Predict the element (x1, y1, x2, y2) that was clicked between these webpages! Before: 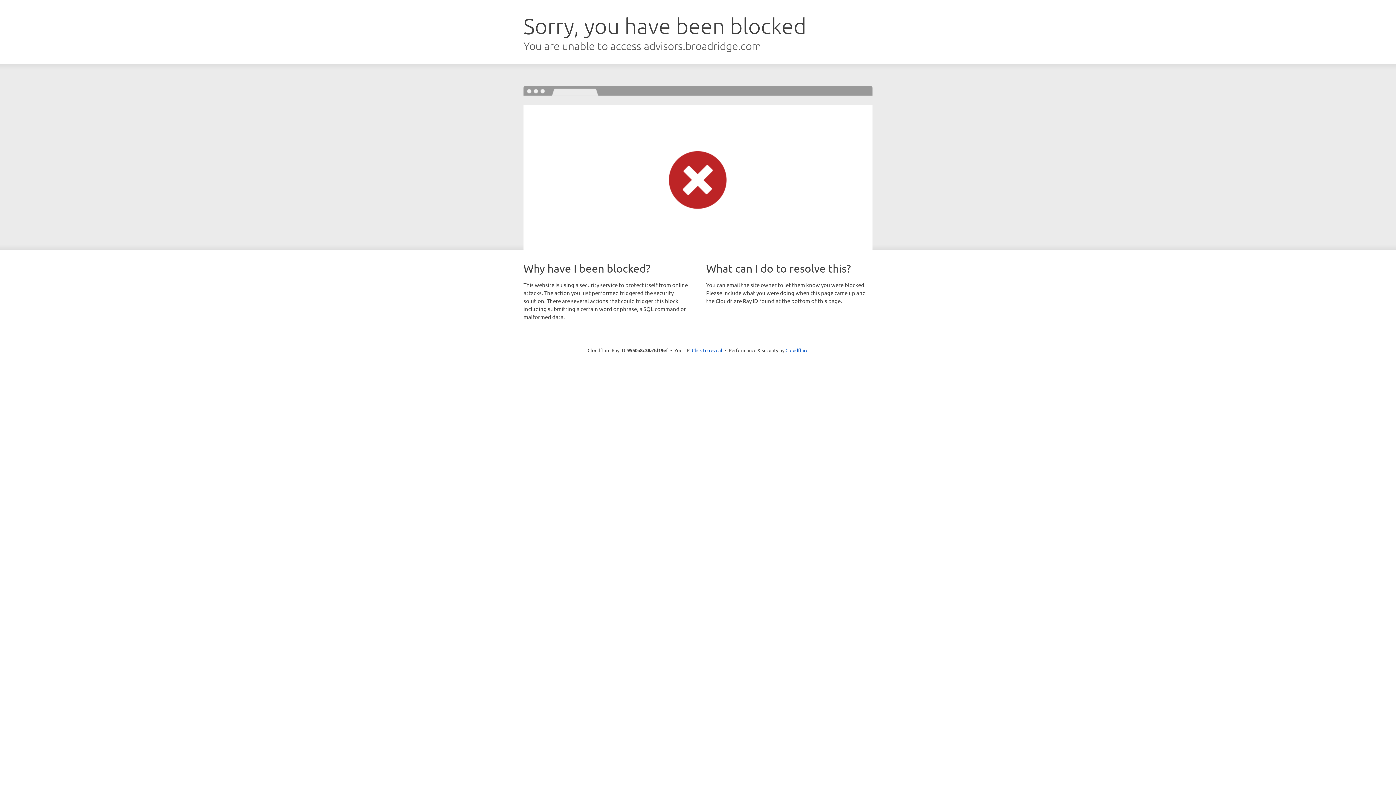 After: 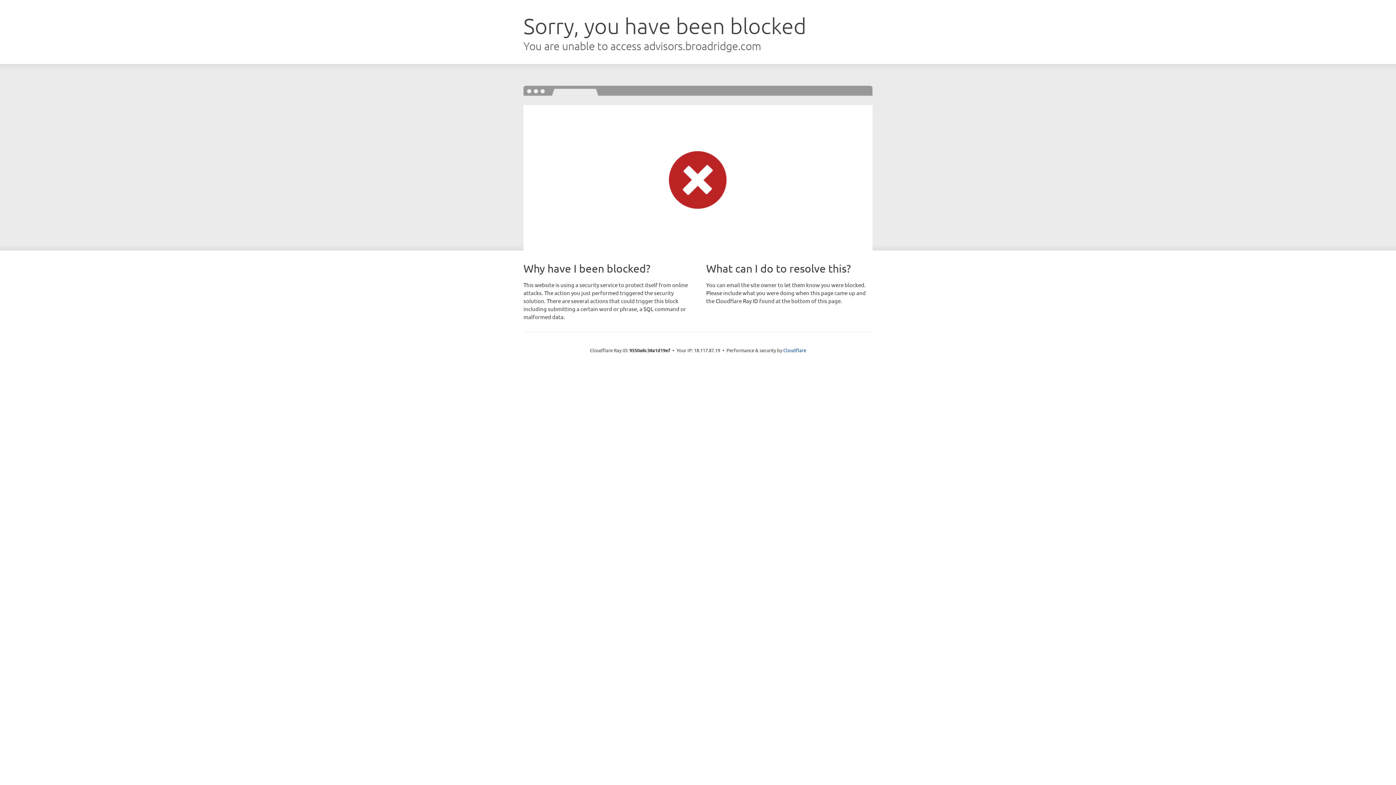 Action: label: Click to reveal bbox: (692, 346, 722, 353)